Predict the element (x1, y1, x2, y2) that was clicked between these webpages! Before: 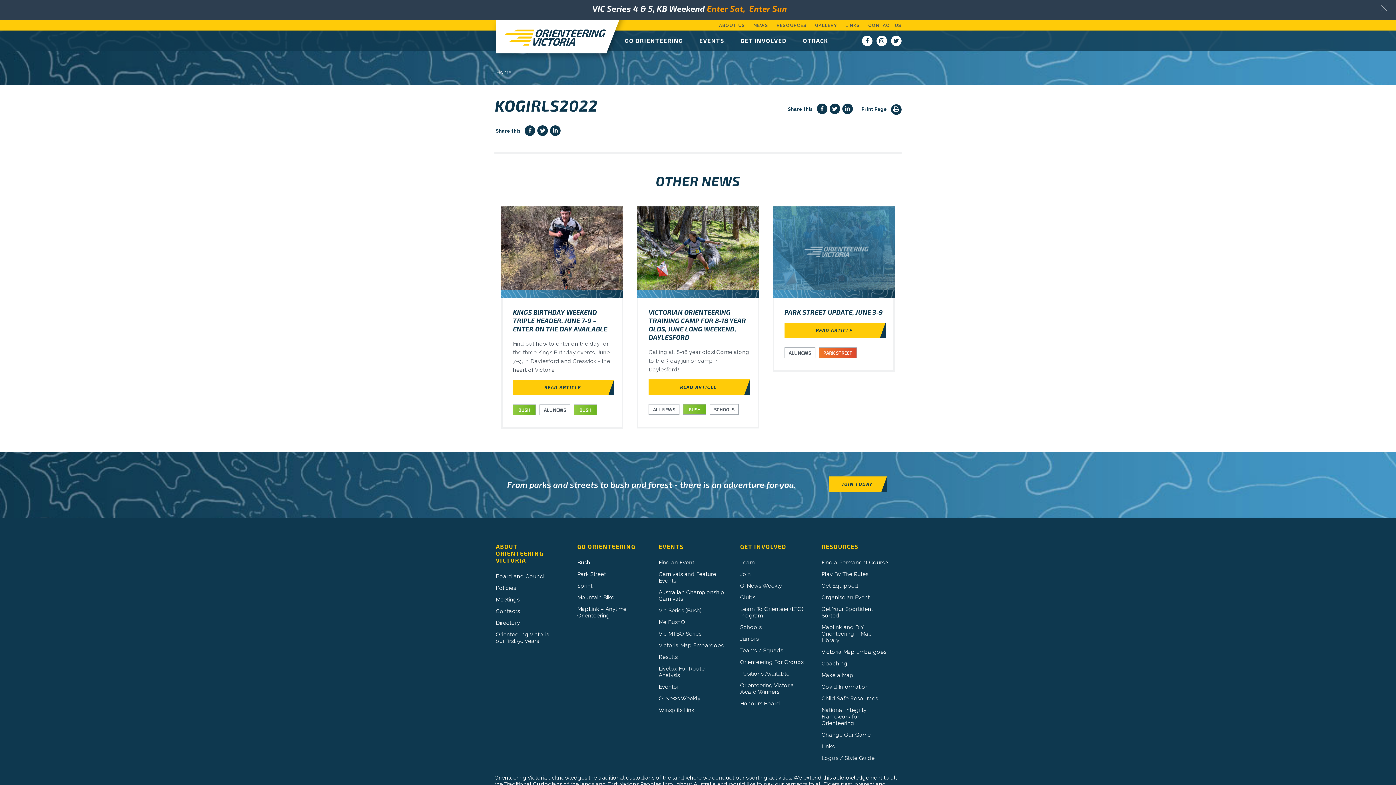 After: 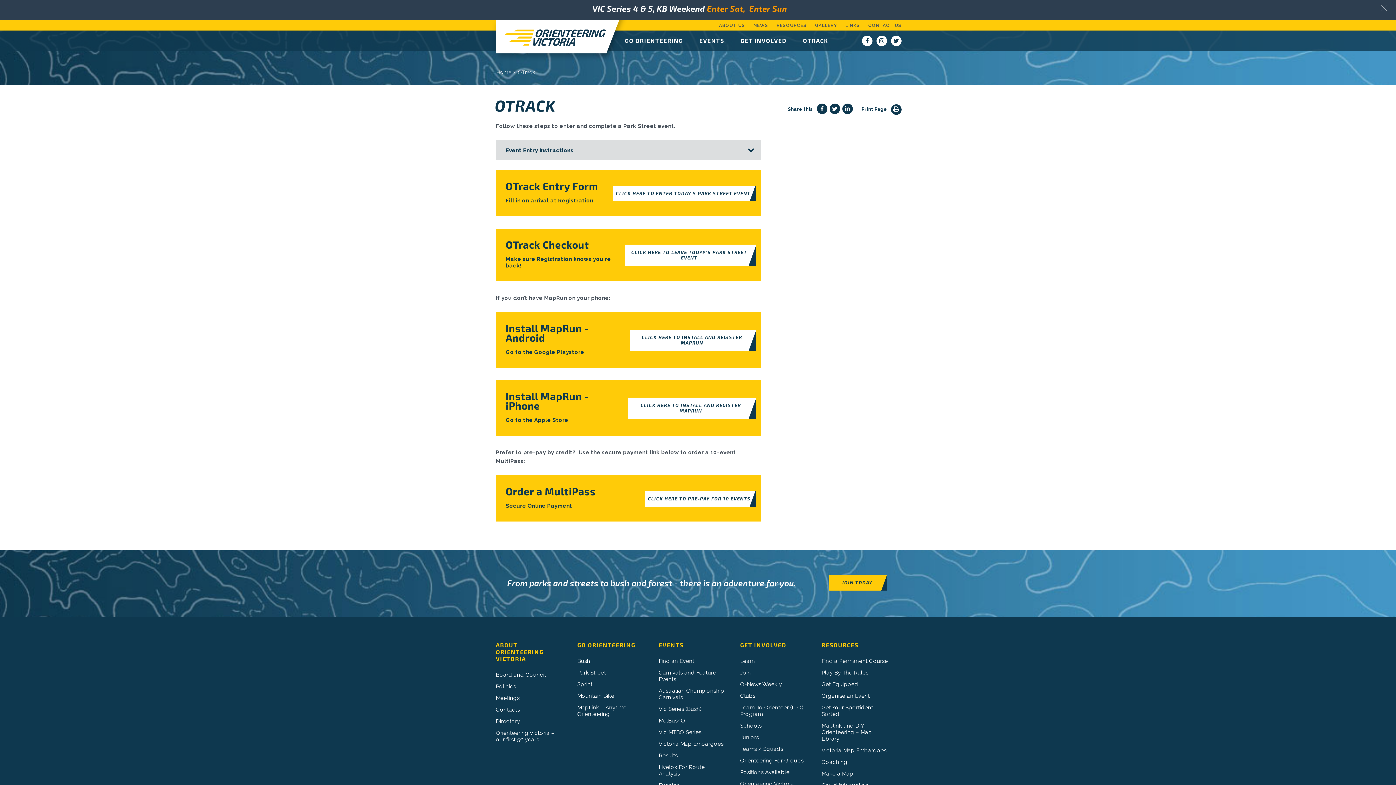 Action: label: OTRACK bbox: (803, 37, 828, 44)